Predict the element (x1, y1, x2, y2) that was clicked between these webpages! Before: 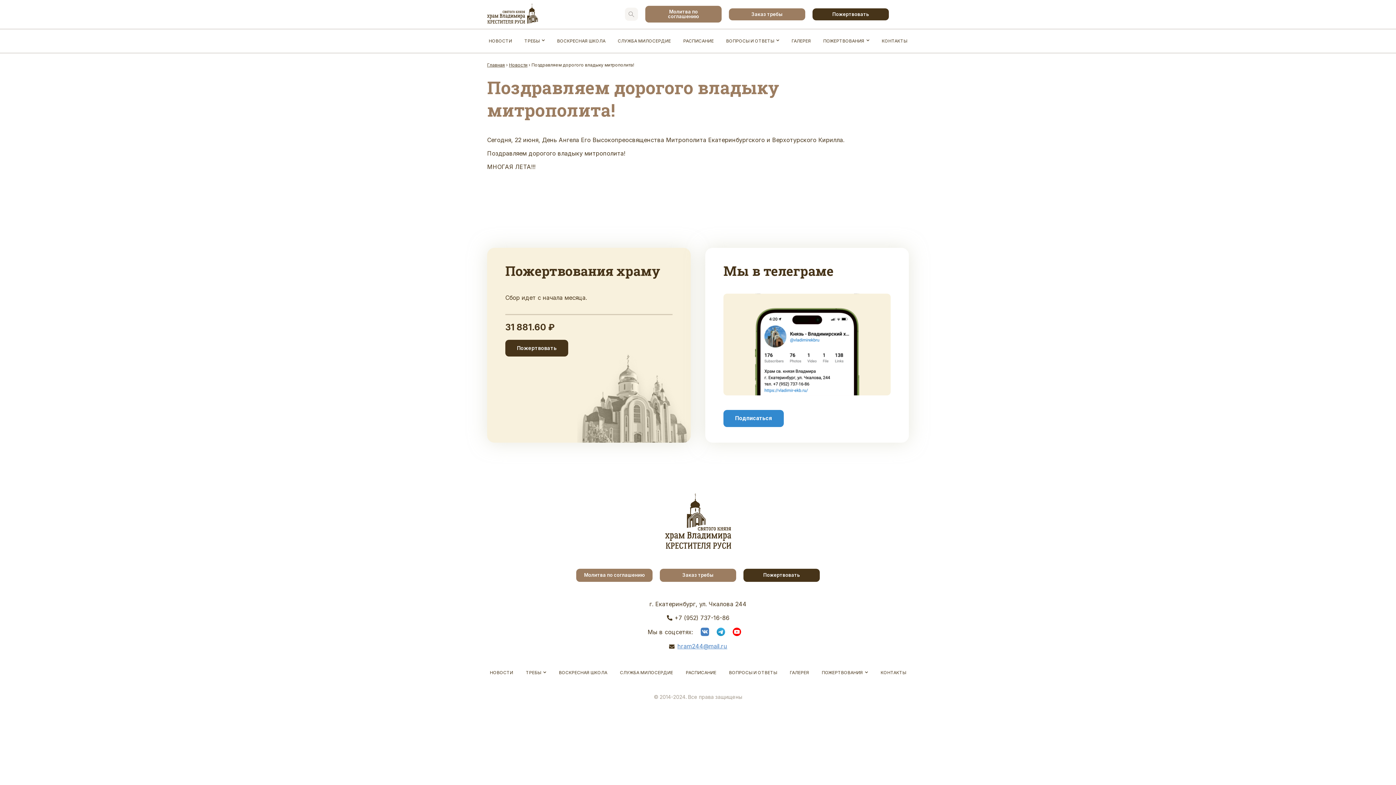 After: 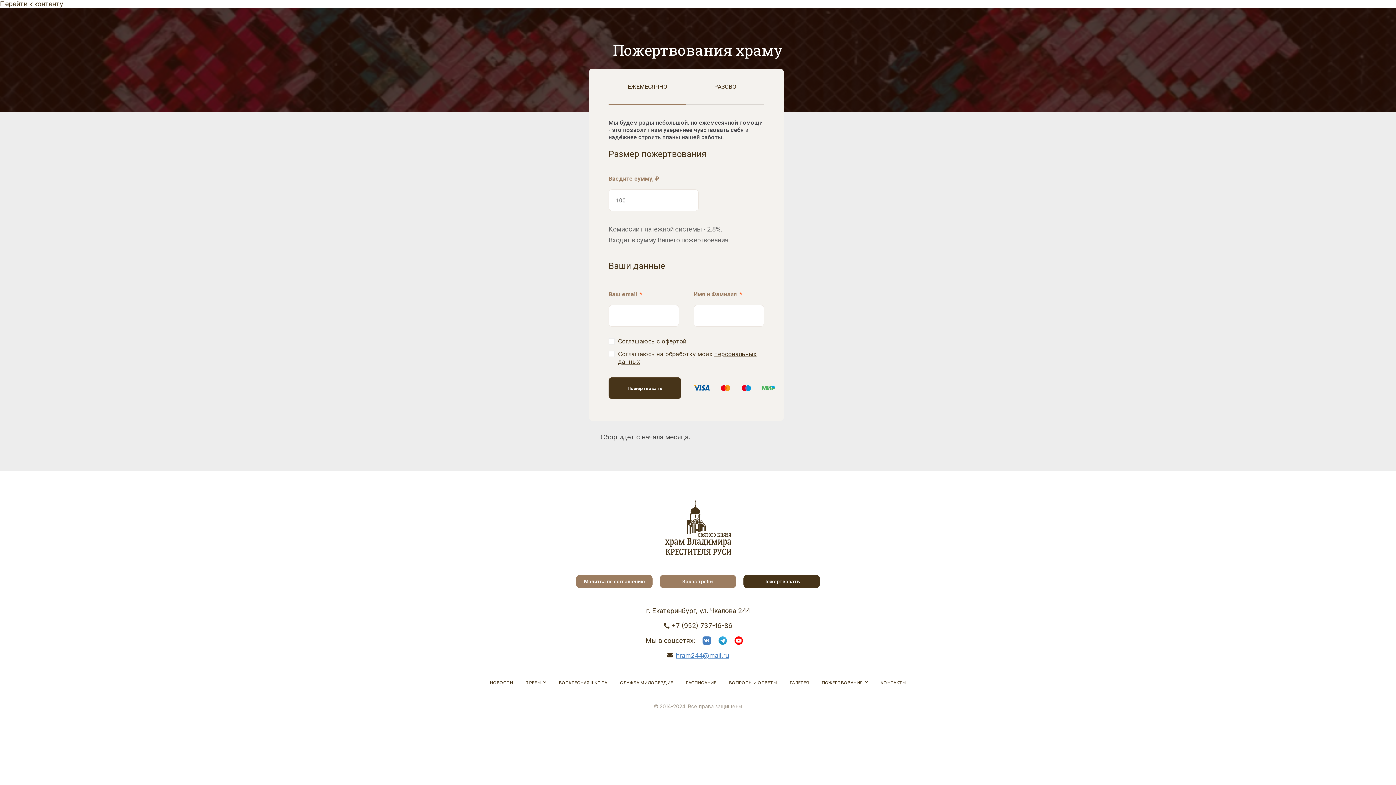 Action: bbox: (505, 339, 568, 356) label: Пожертвовать